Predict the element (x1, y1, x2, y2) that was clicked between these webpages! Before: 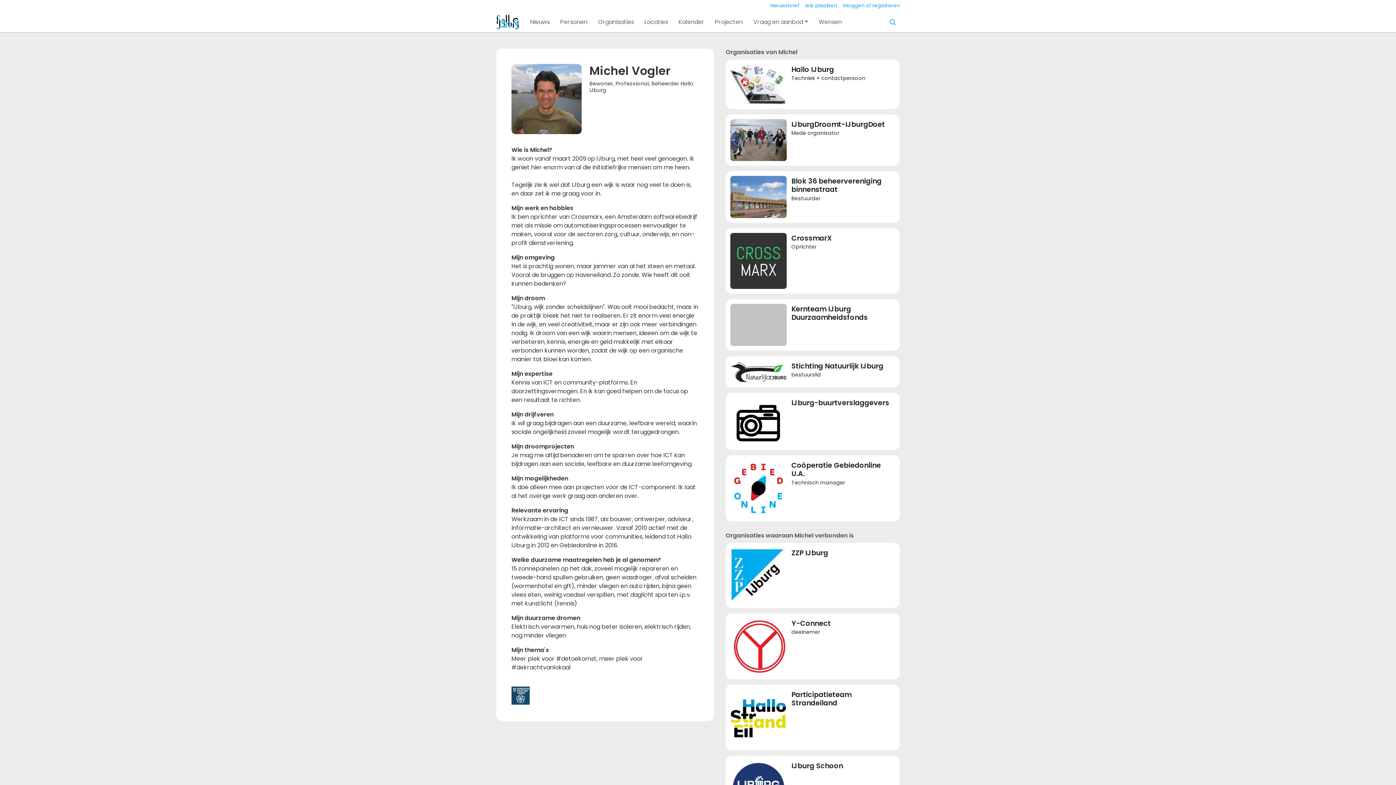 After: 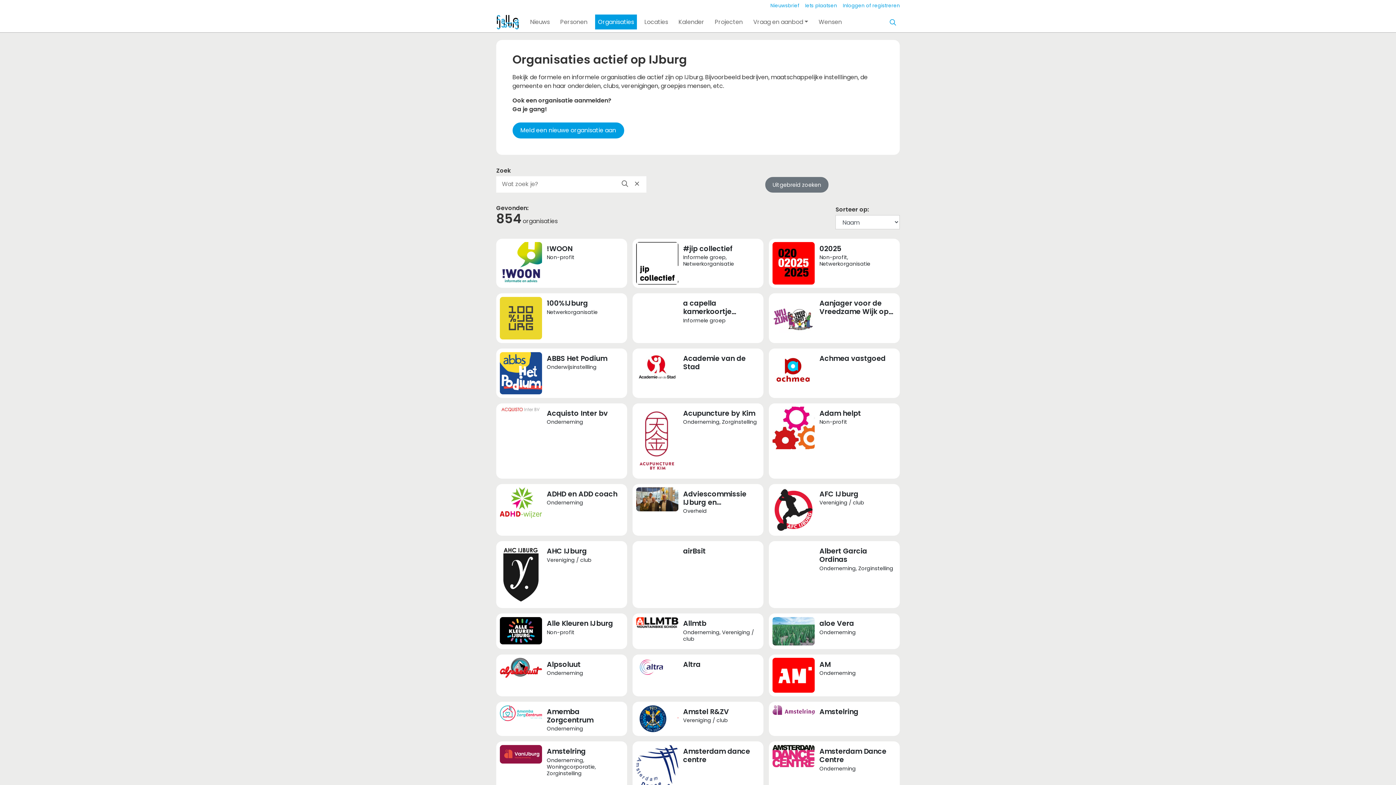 Action: bbox: (595, 14, 637, 29) label: Organisaties